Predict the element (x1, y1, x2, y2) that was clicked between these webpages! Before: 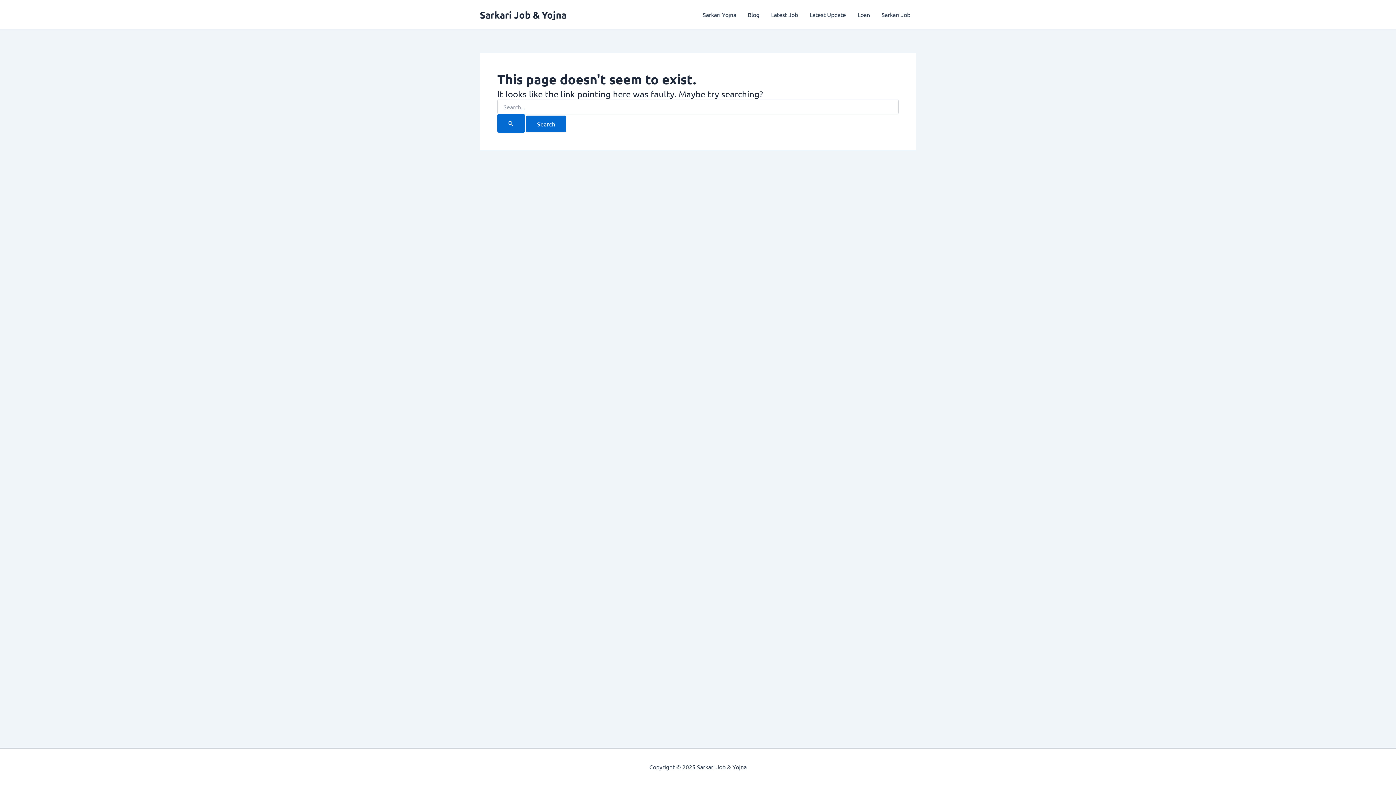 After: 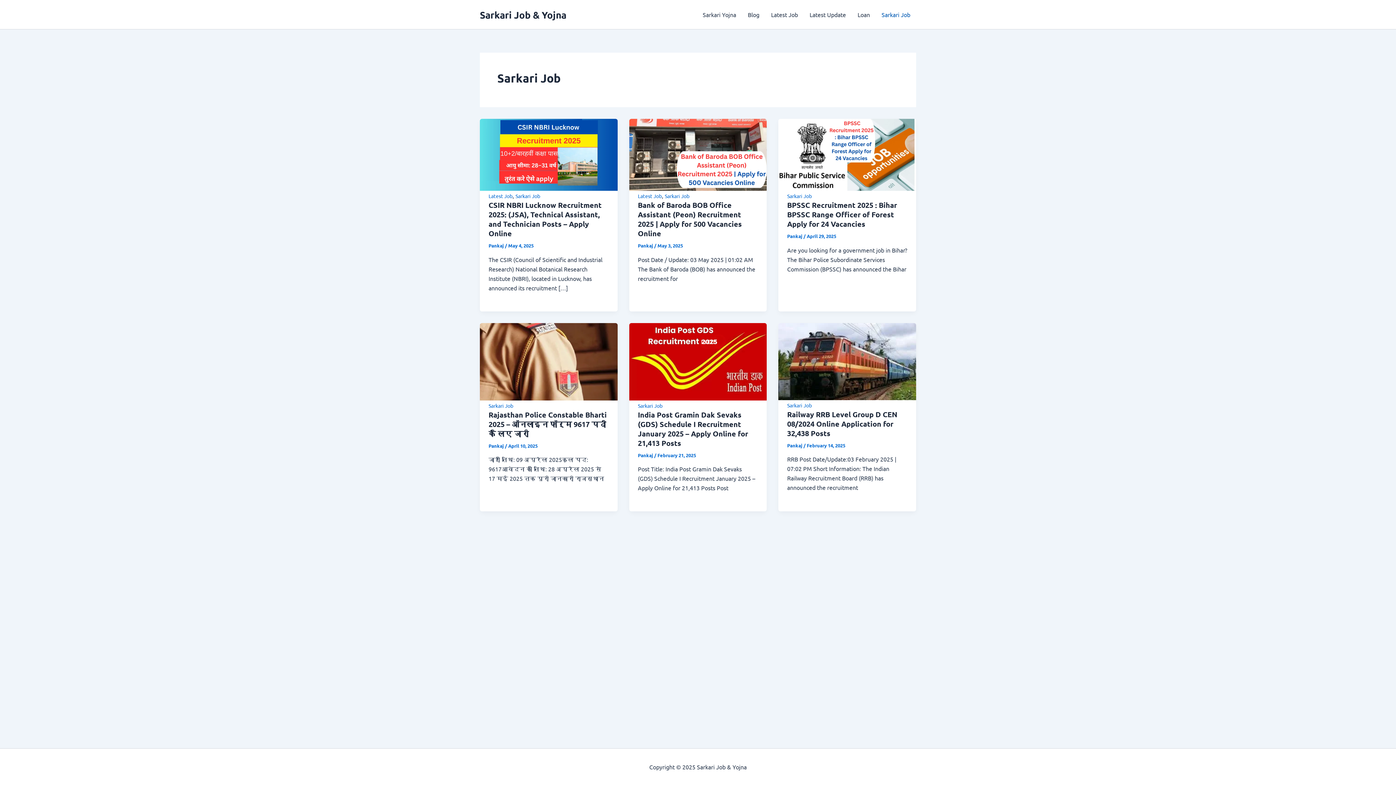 Action: bbox: (876, 0, 916, 29) label: Sarkari Job